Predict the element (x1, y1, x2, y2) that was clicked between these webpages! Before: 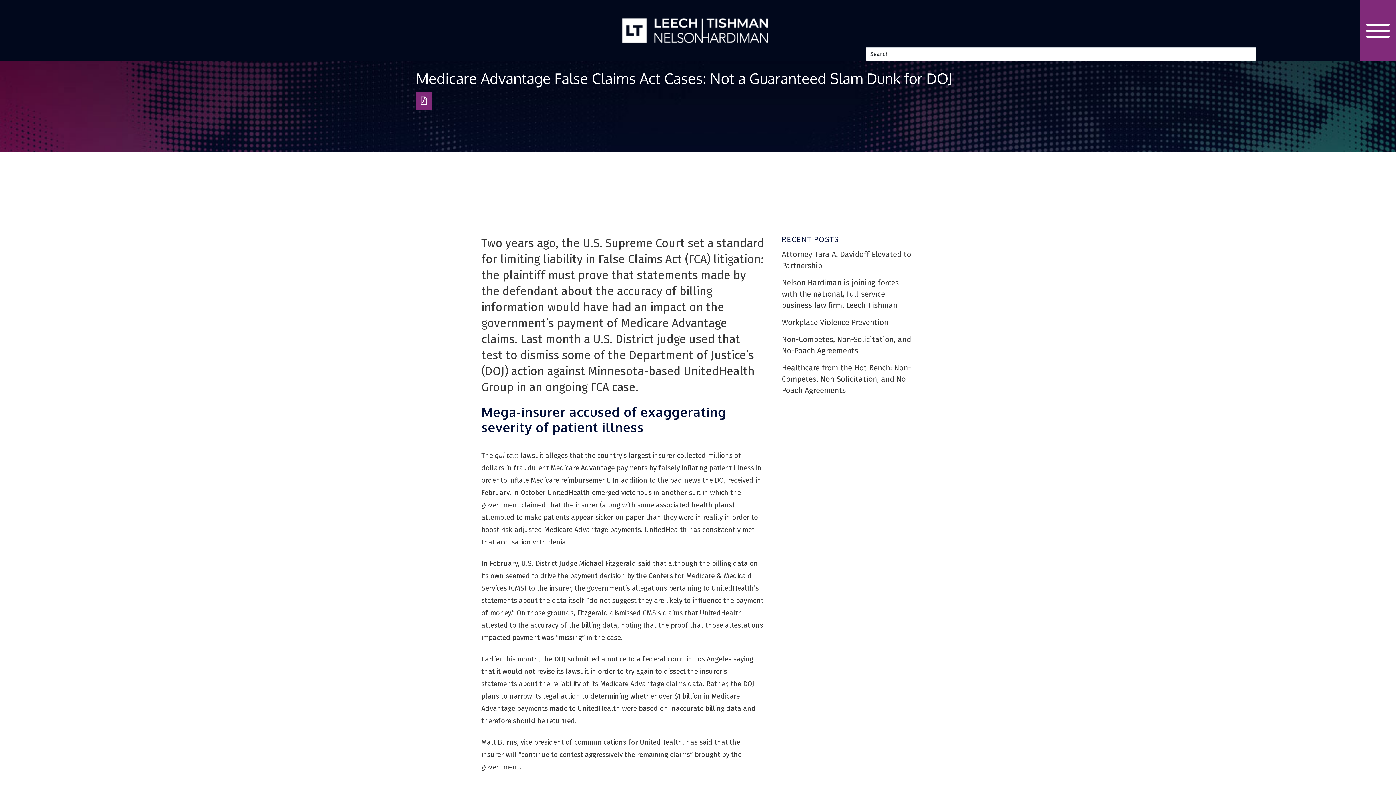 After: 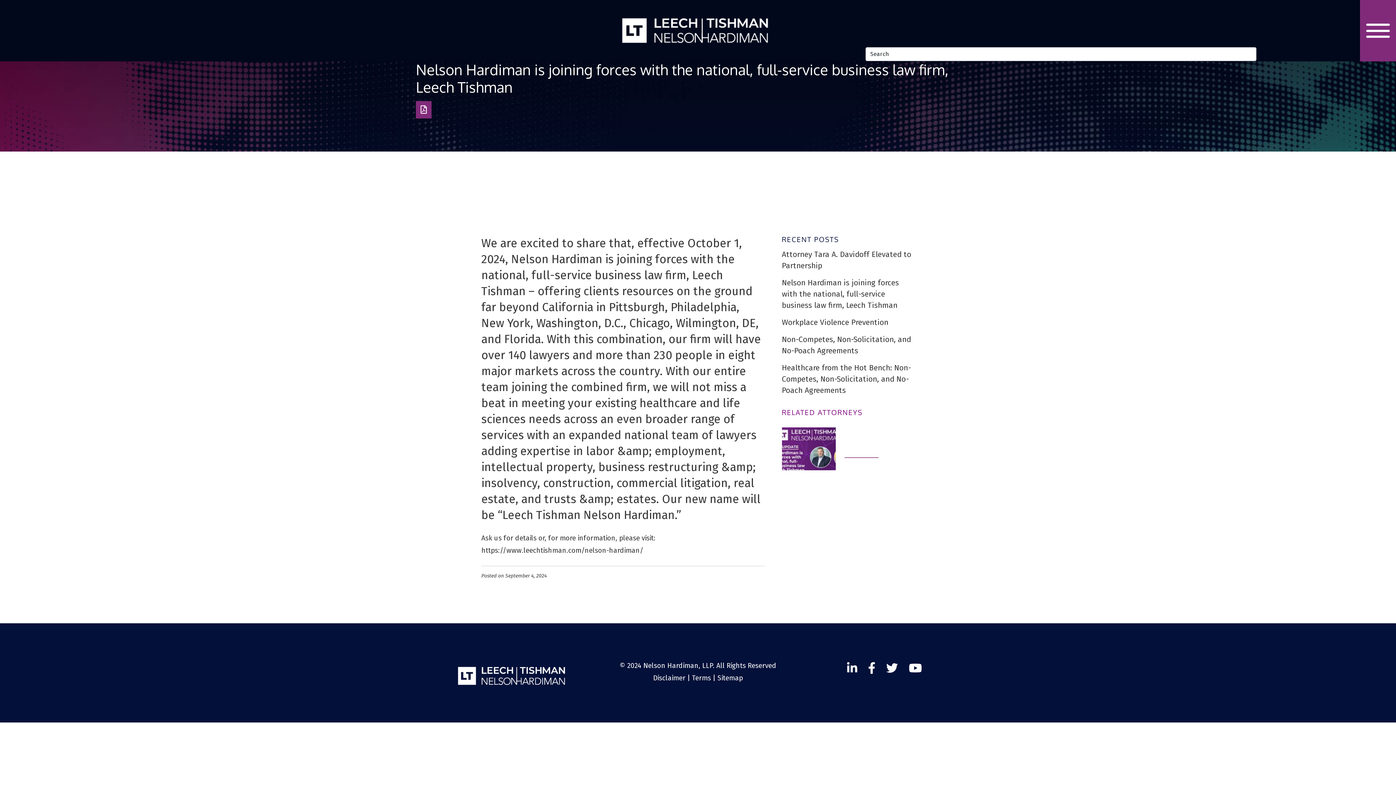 Action: bbox: (782, 274, 914, 314) label: Nelson Hardiman is joining forces with the national, full-service business law firm, Leech Tishman